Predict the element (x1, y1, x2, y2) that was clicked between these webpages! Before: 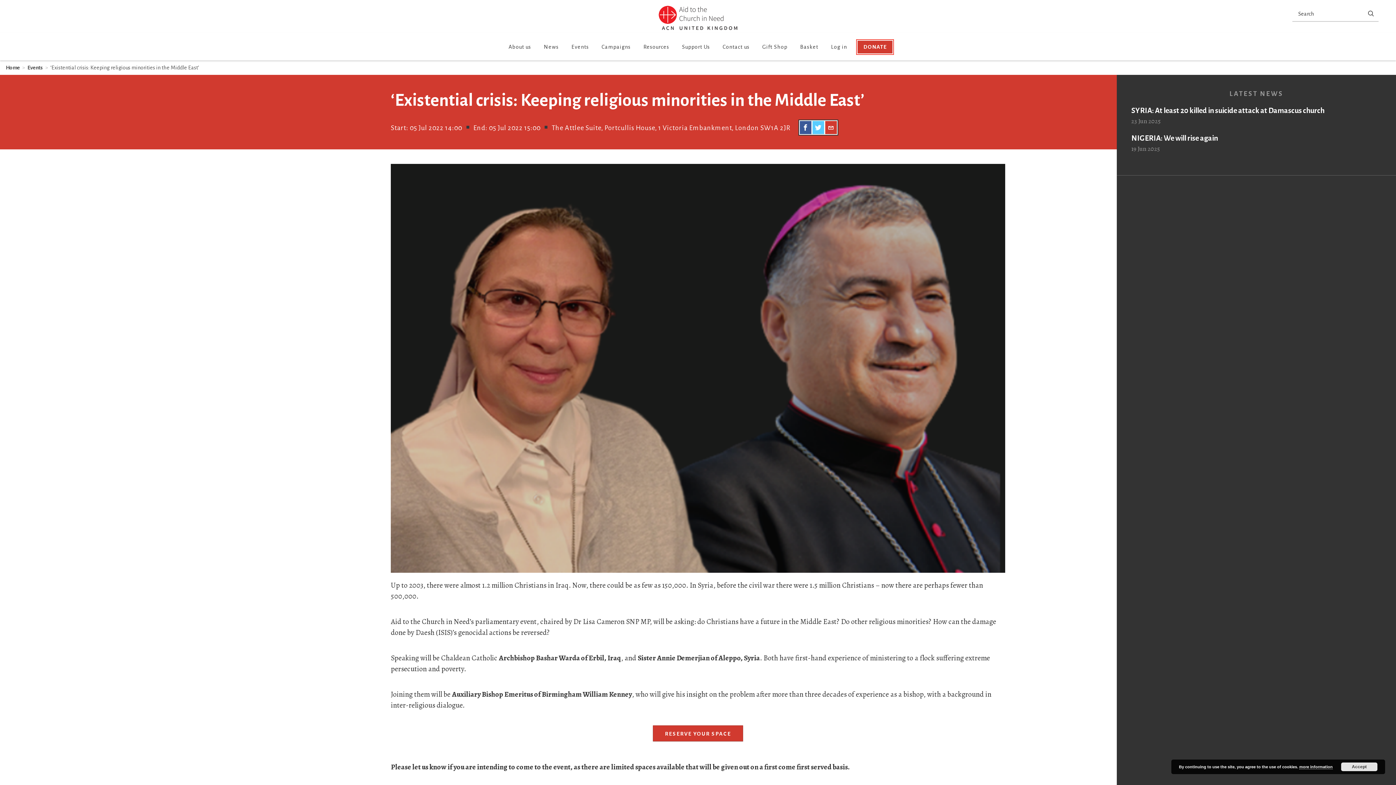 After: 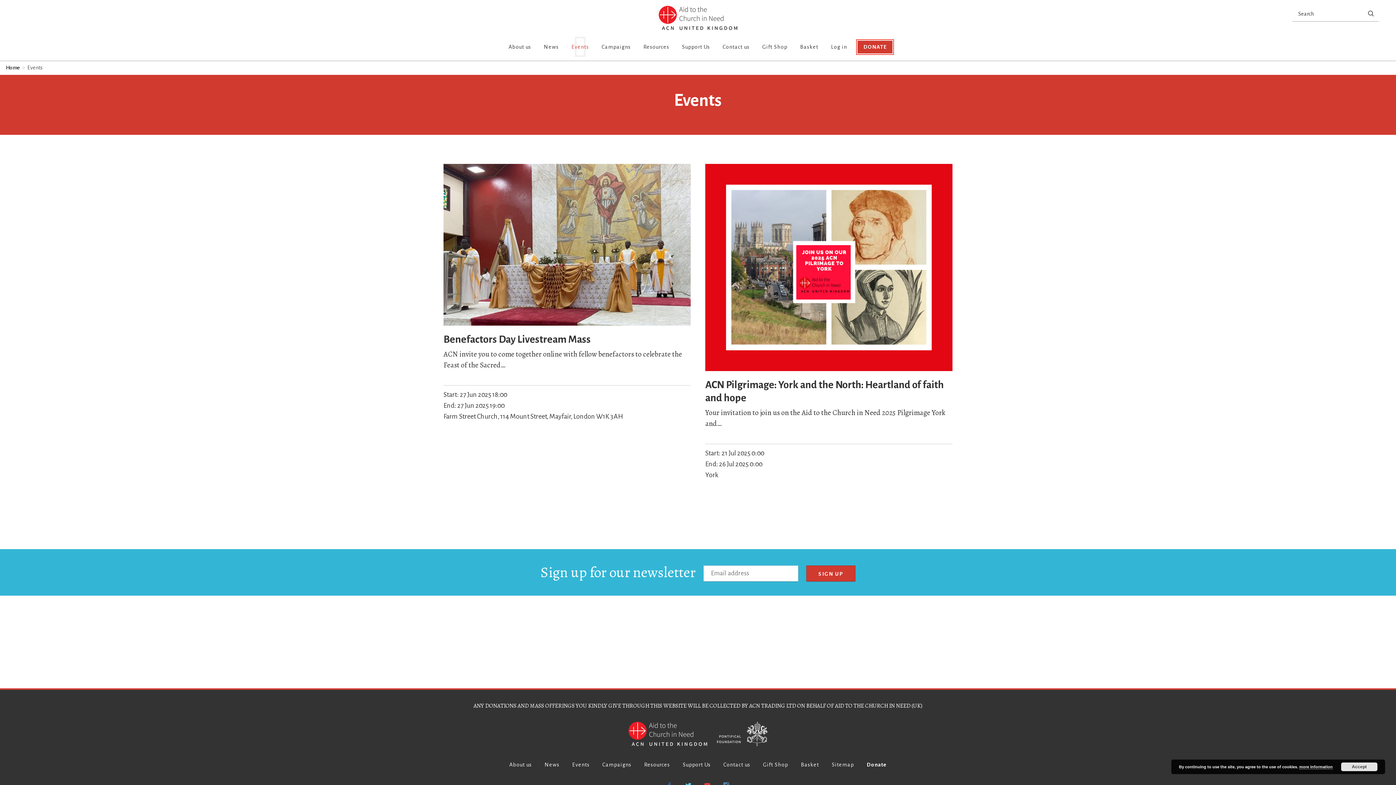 Action: label: Events bbox: (565, 36, 594, 56)